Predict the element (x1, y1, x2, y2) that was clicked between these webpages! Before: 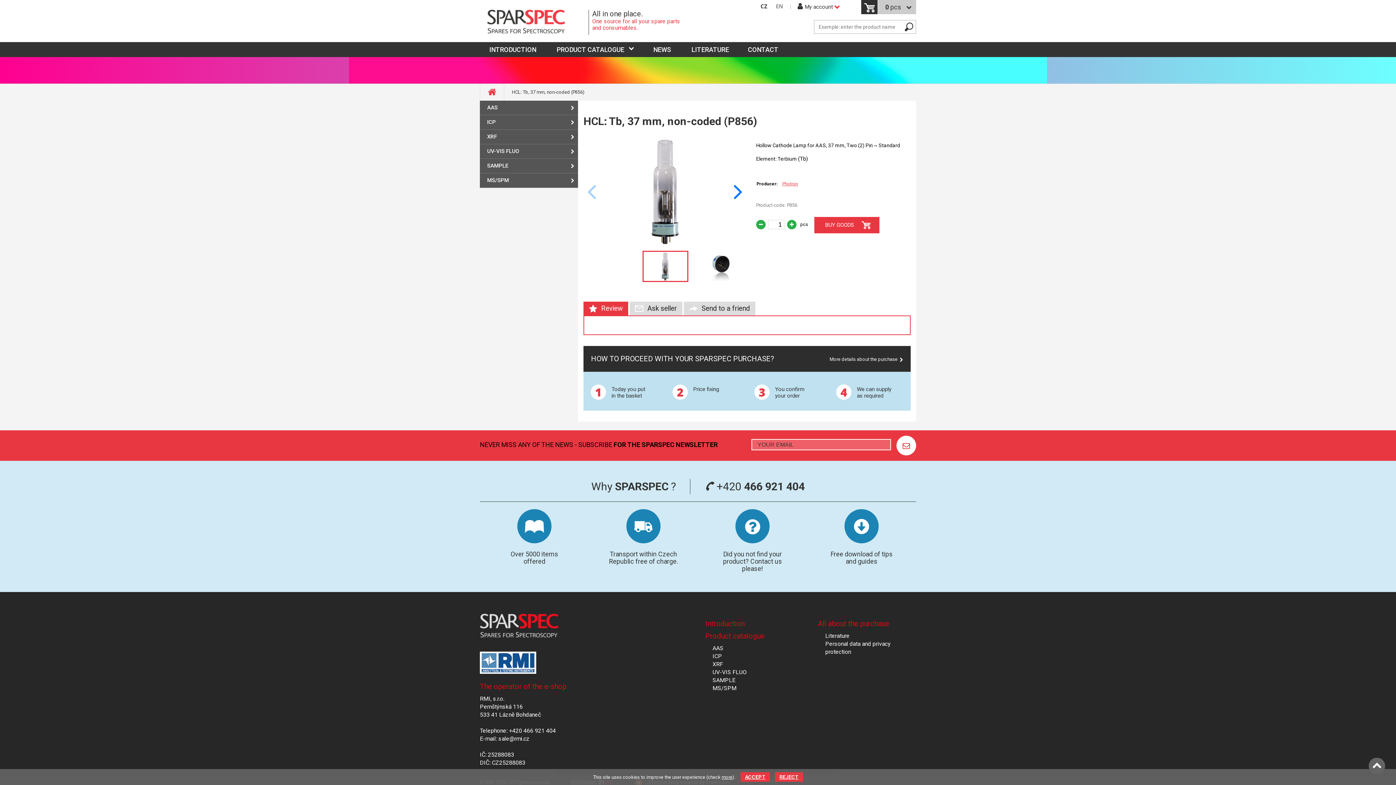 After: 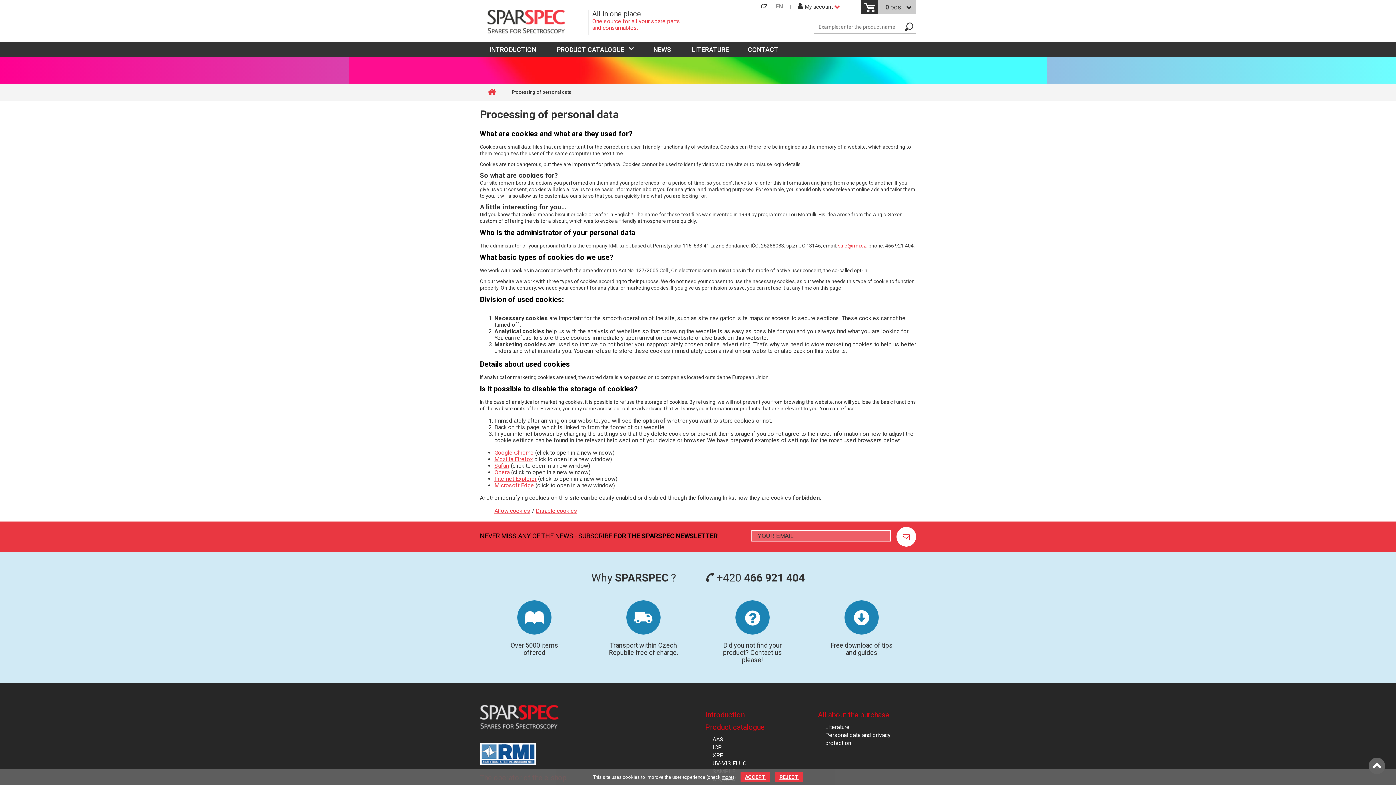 Action: label: Personal data and privacy protection bbox: (825, 640, 916, 656)